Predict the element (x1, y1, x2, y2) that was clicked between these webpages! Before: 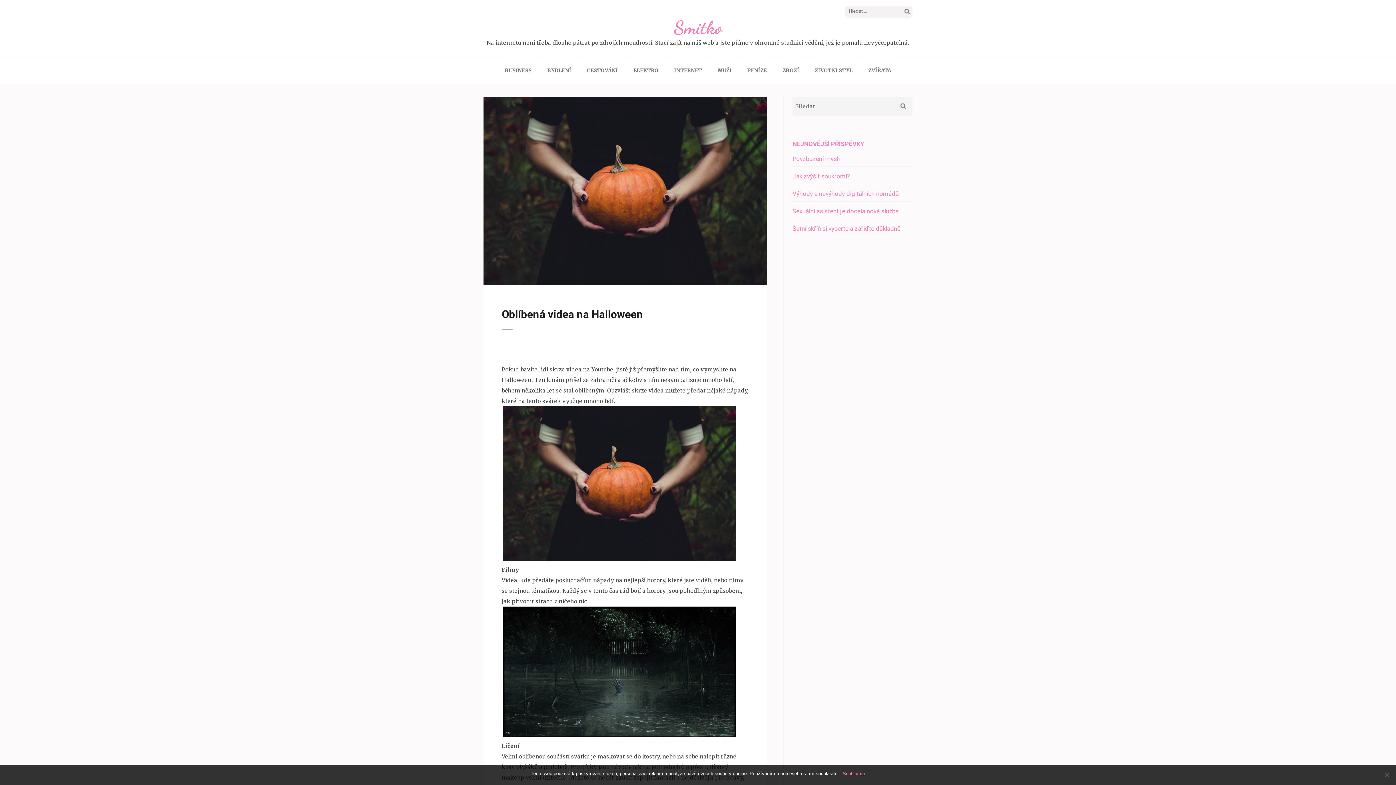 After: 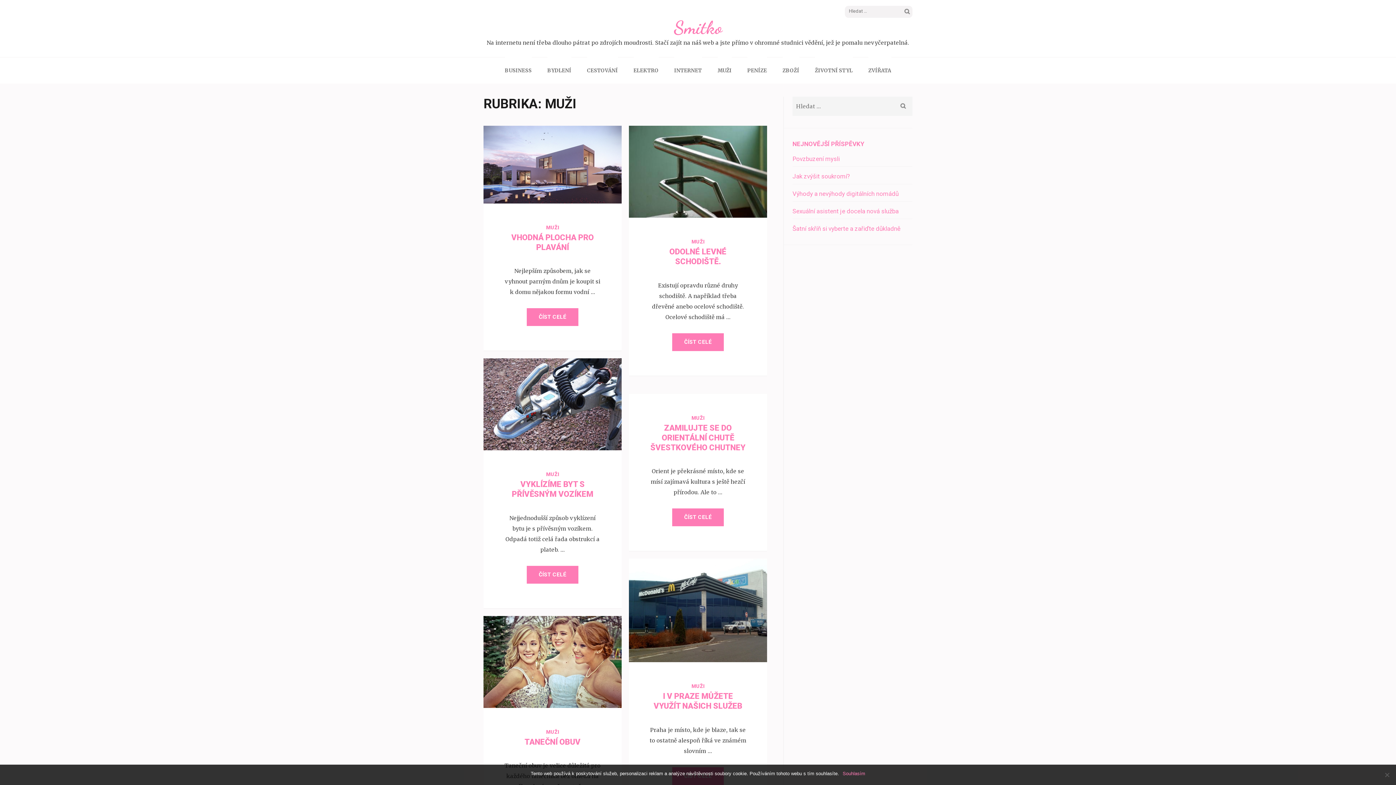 Action: label: MUŽI bbox: (717, 57, 731, 83)